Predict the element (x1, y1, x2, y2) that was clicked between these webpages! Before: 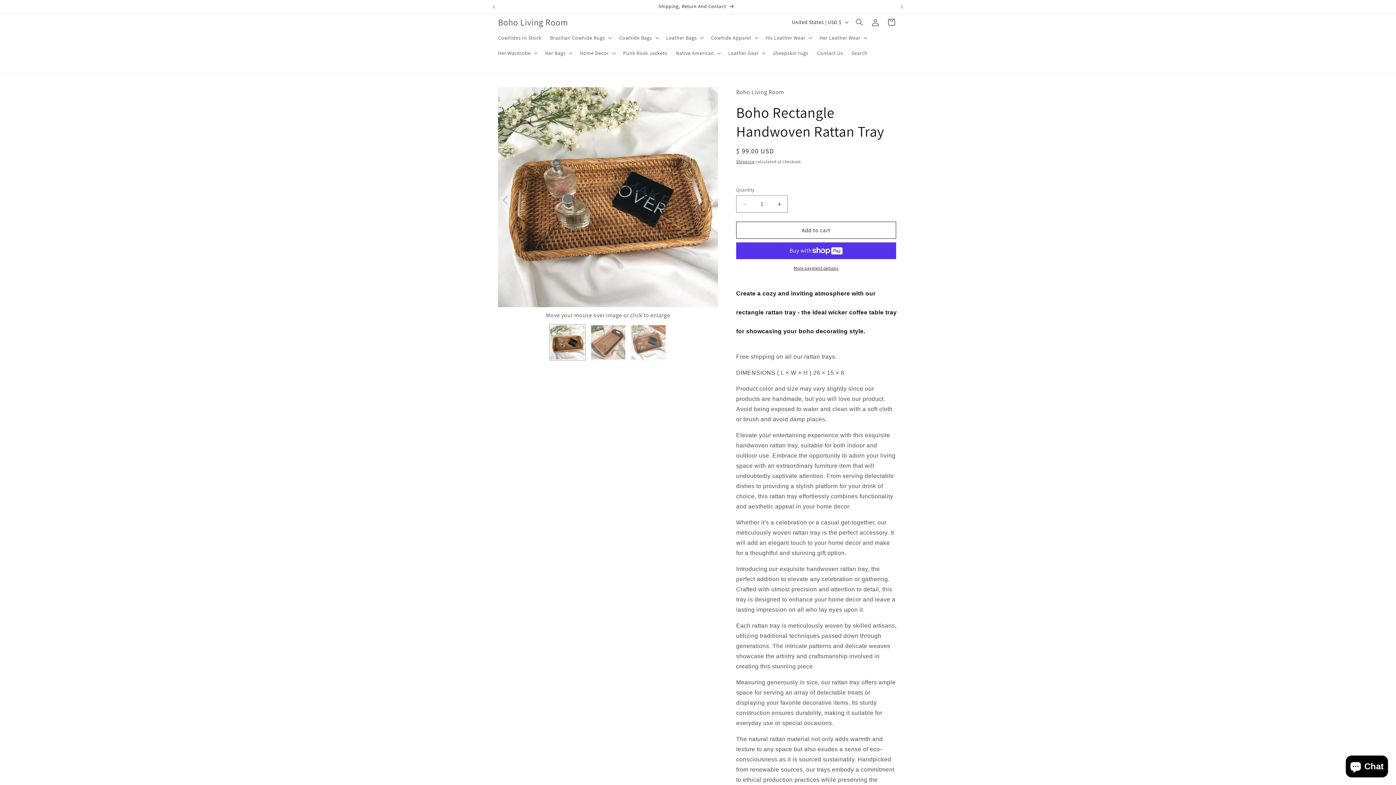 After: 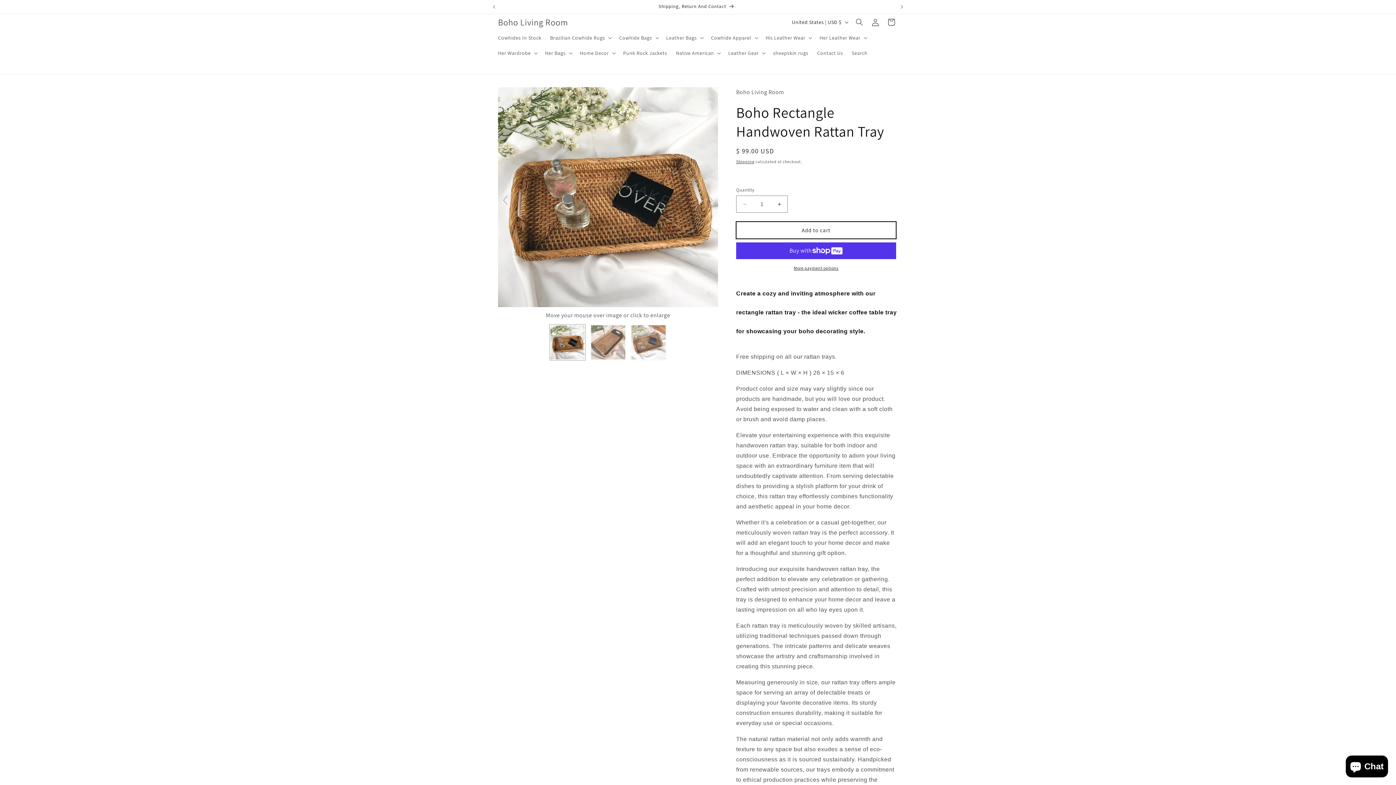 Action: bbox: (736, 221, 896, 238) label: Add to cart